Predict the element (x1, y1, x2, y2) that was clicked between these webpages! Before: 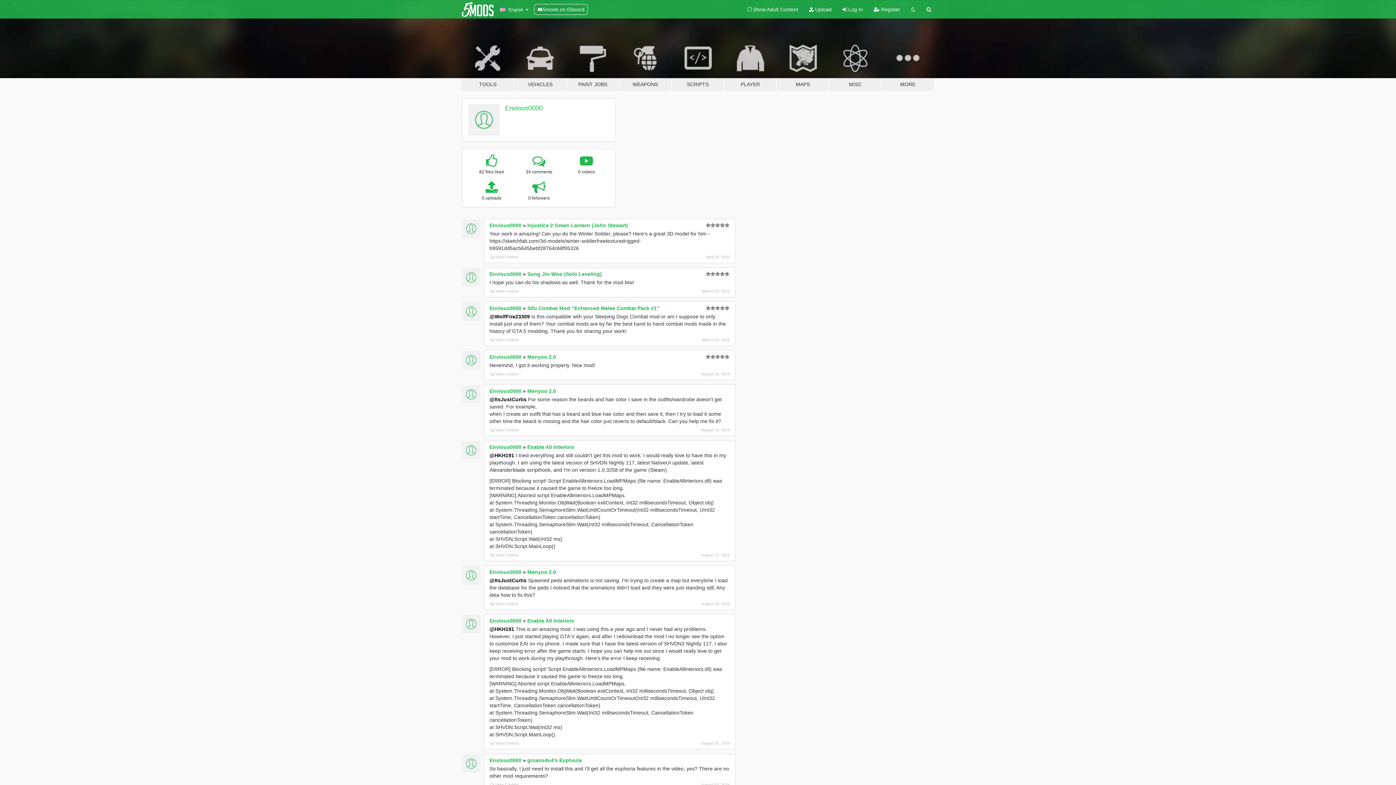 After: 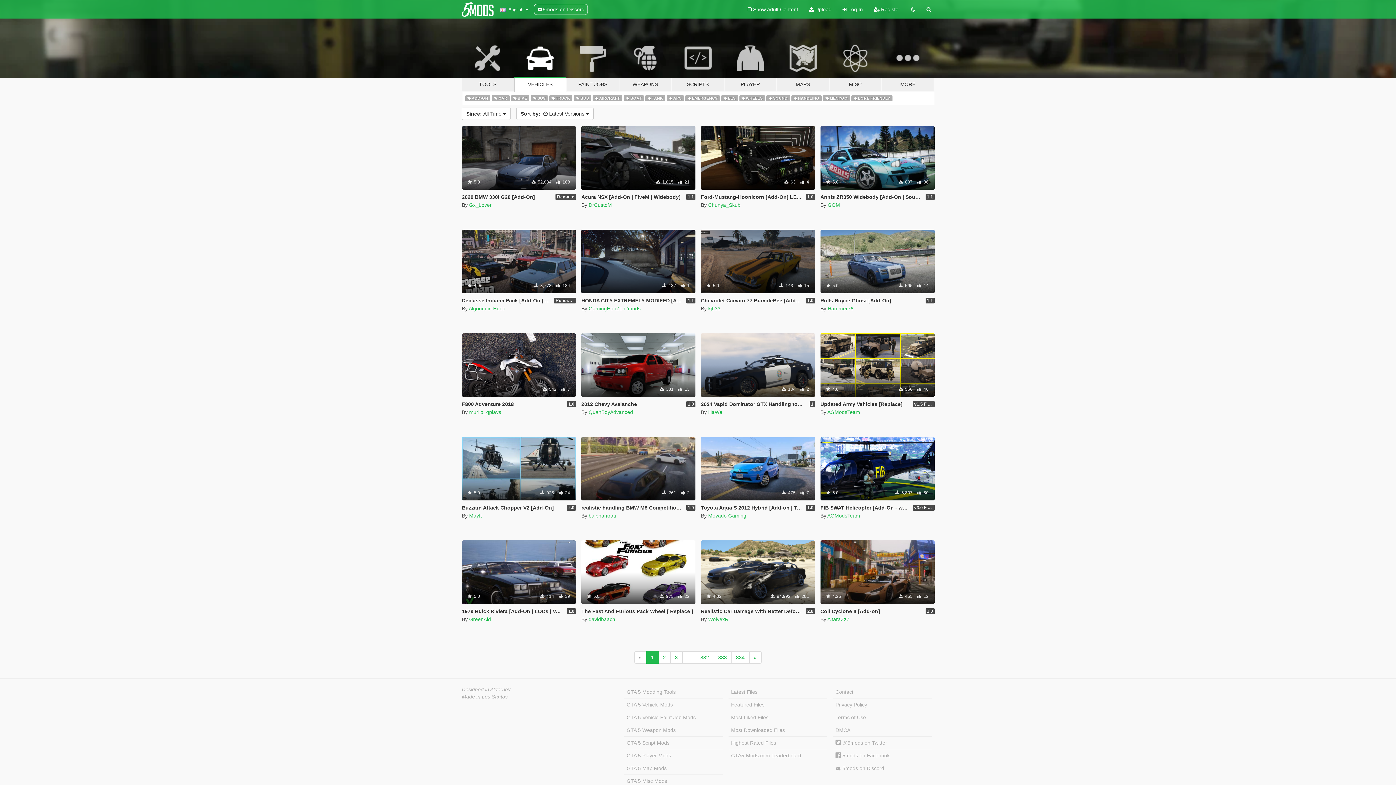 Action: label: VEHICLES bbox: (514, 34, 566, 91)